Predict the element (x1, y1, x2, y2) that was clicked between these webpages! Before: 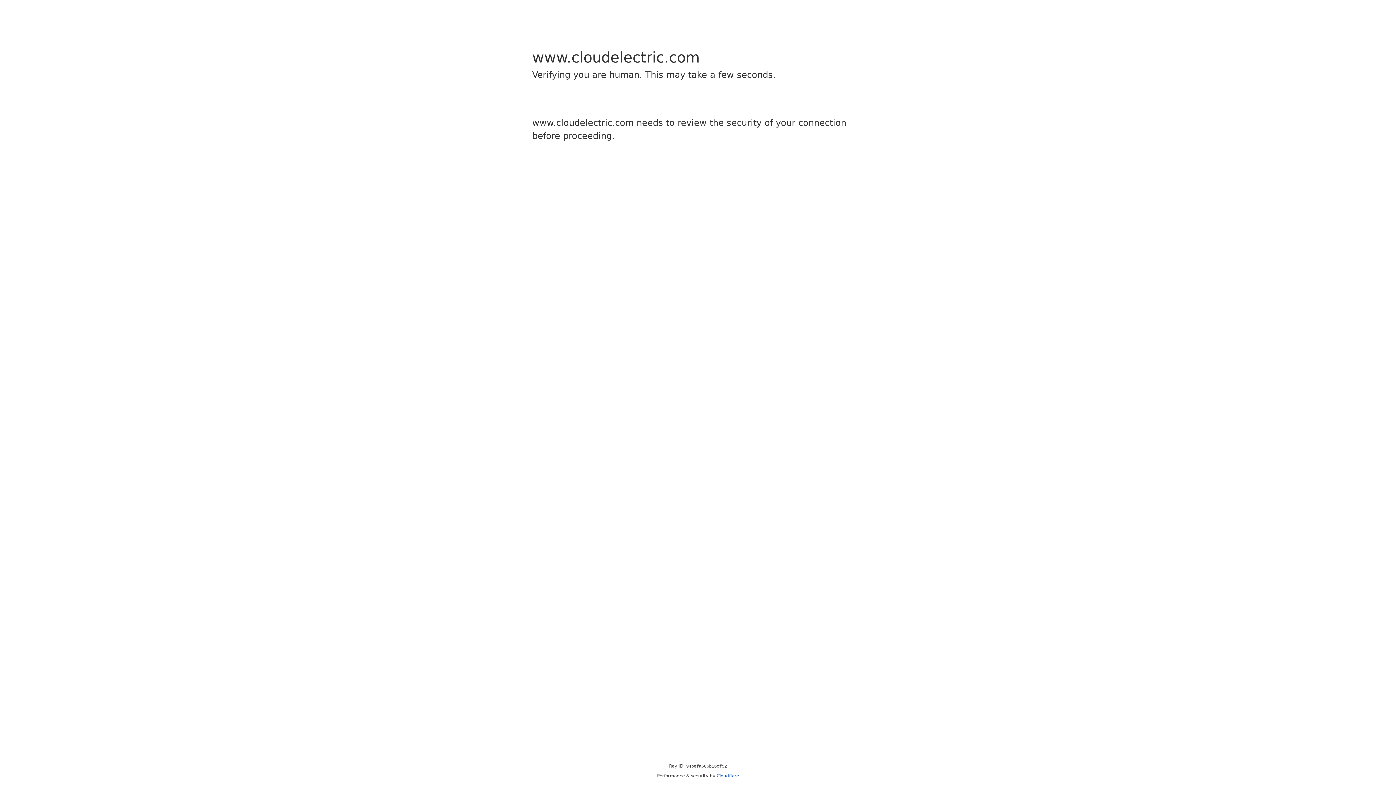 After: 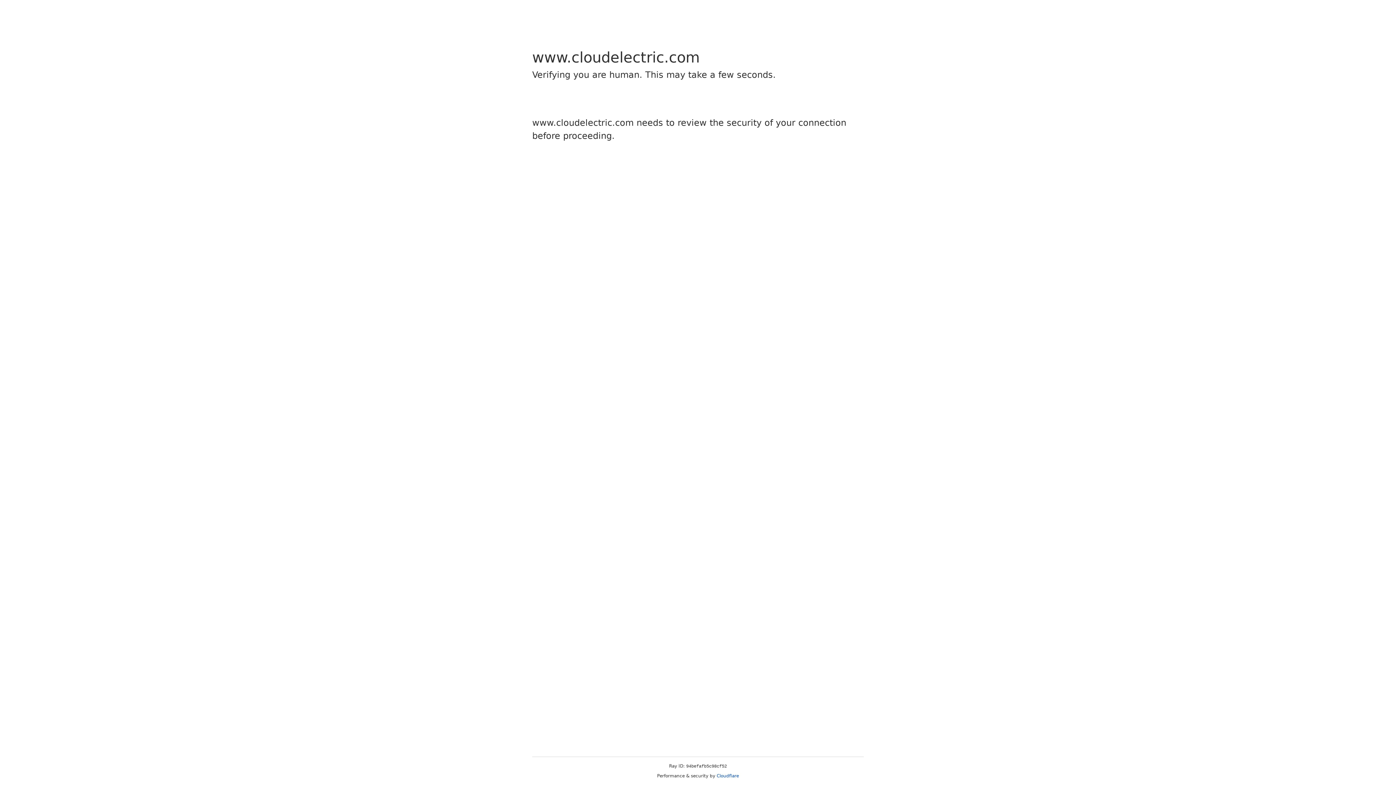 Action: label: Cloudflare bbox: (716, 773, 739, 778)